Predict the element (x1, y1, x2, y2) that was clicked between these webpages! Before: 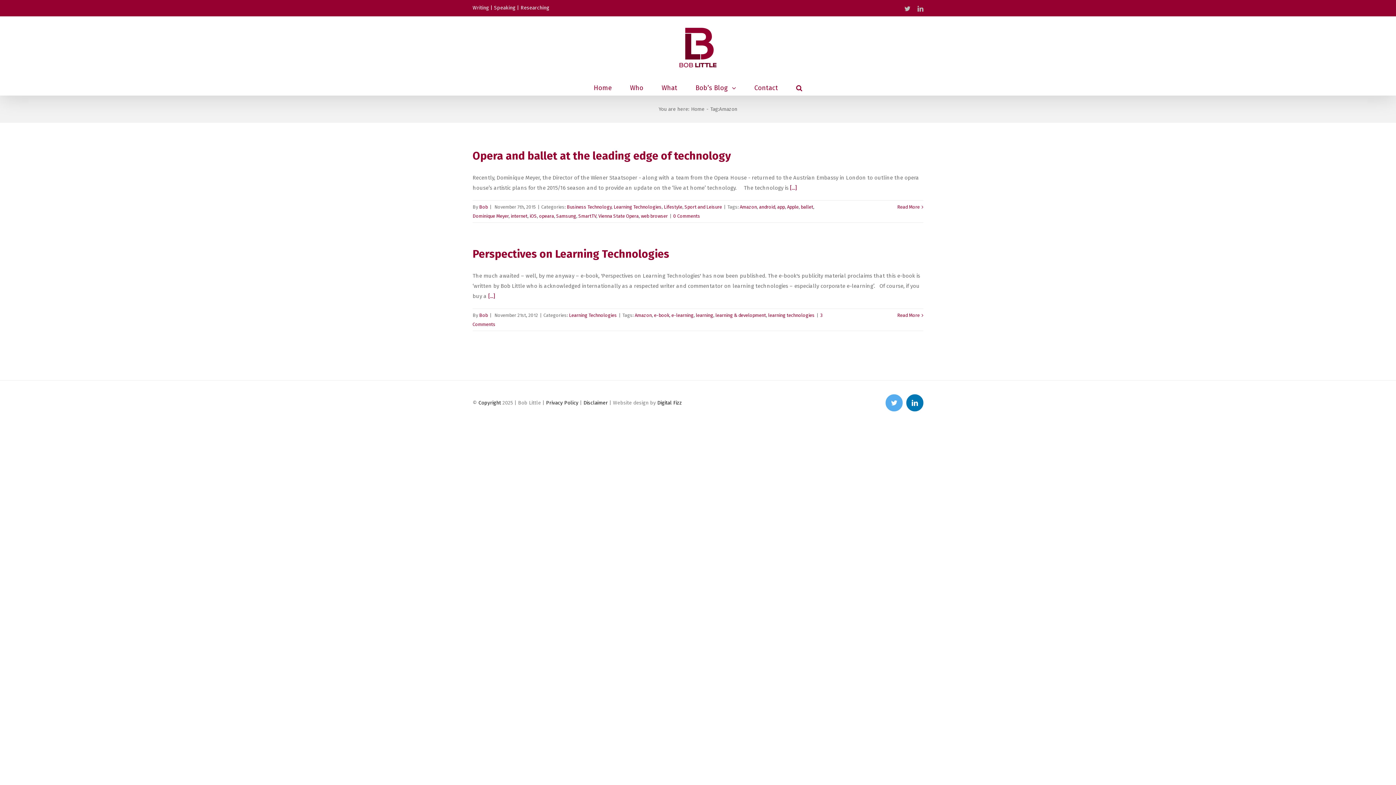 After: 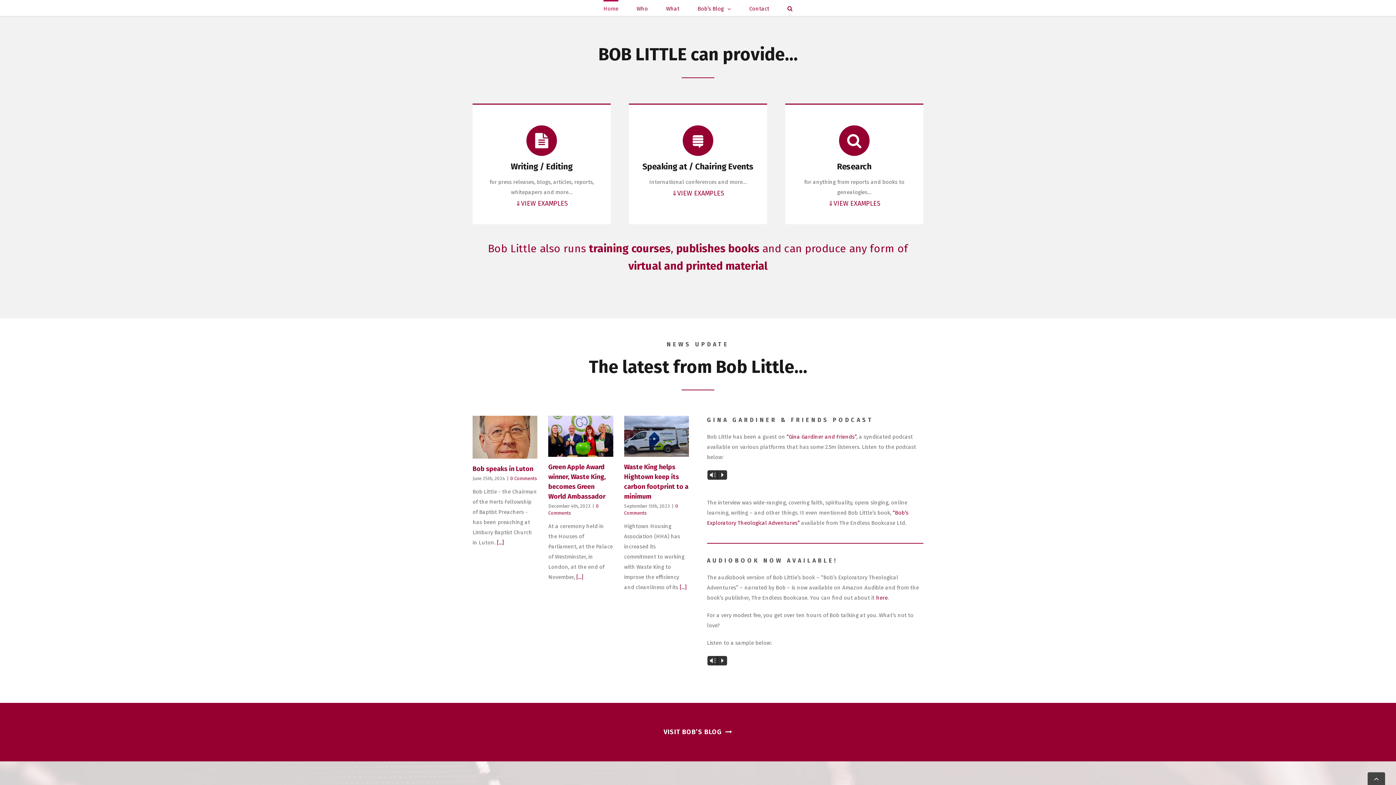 Action: bbox: (520, 4, 549, 10) label: Researching